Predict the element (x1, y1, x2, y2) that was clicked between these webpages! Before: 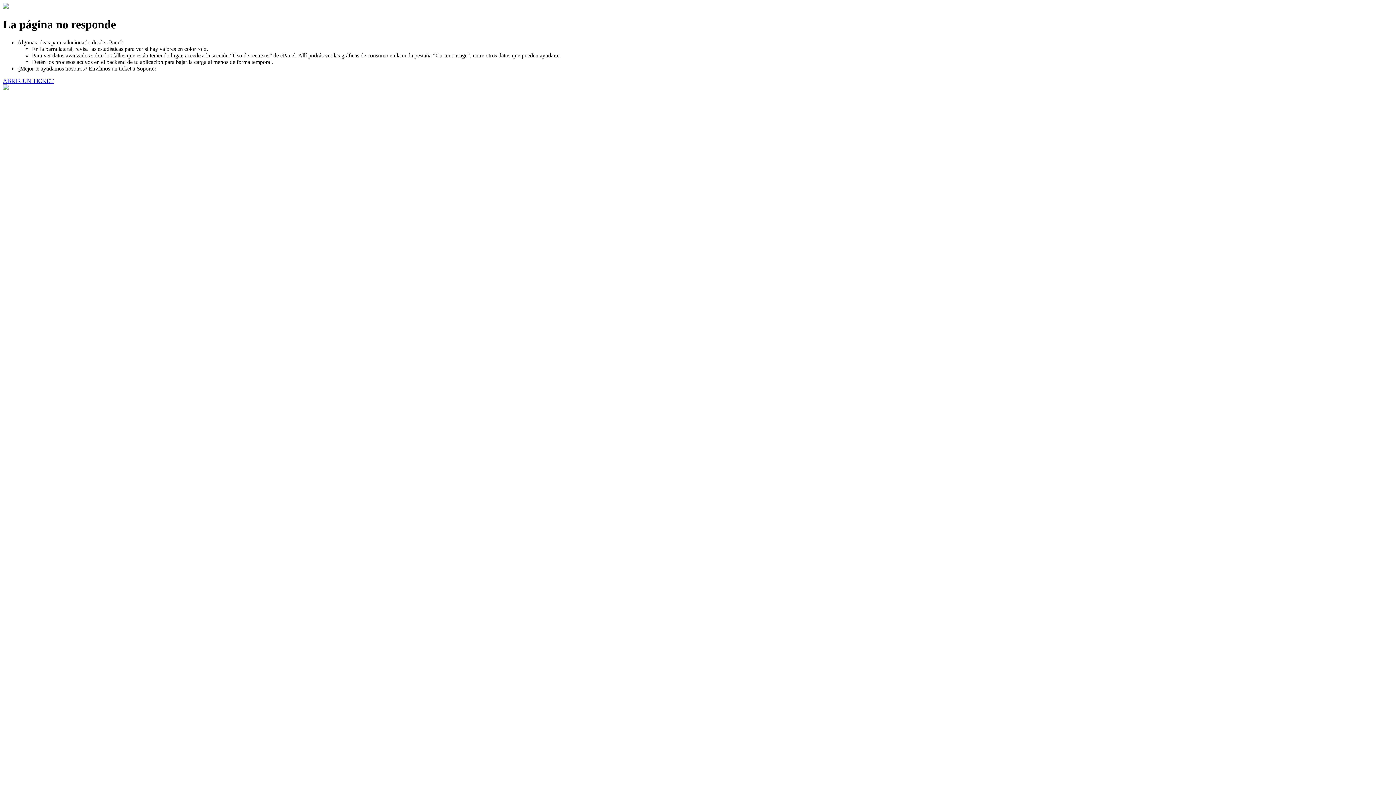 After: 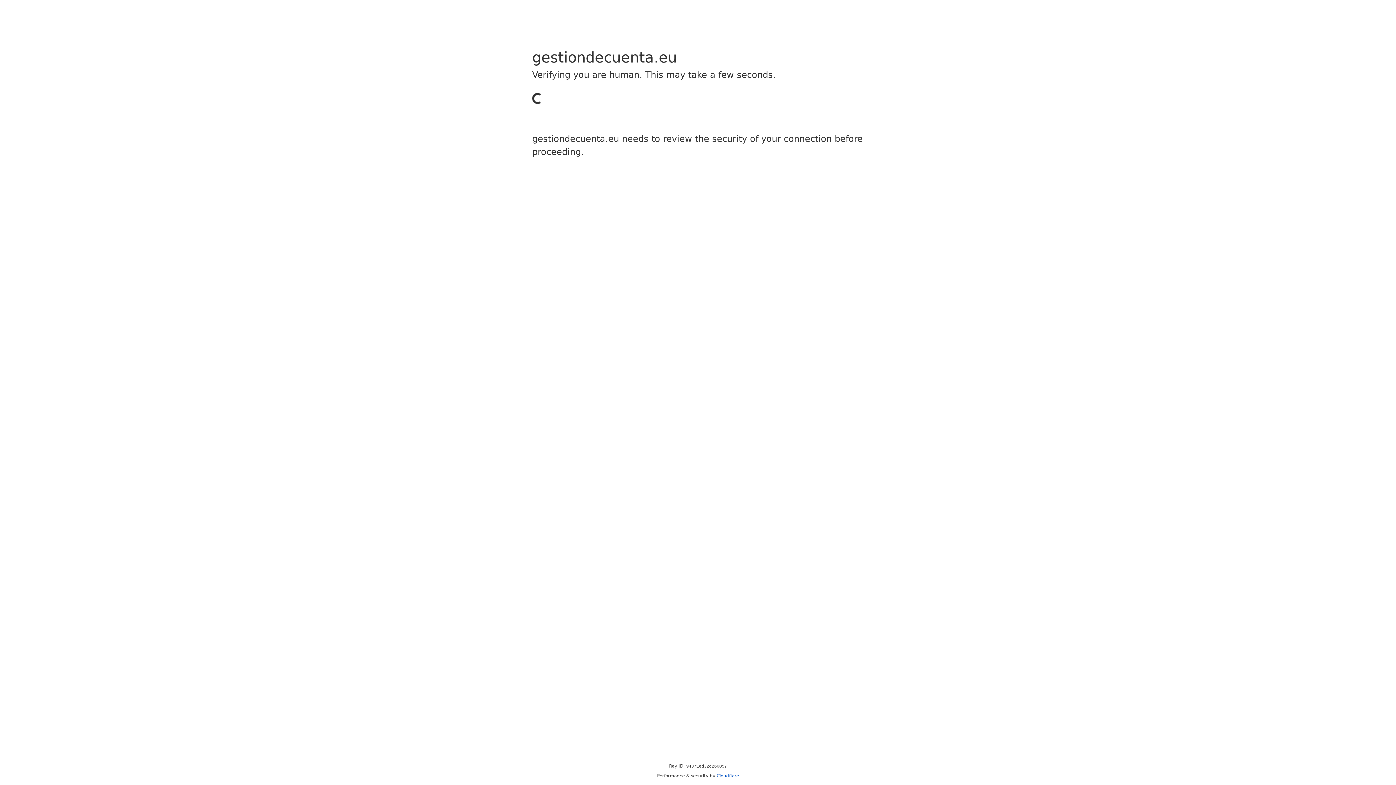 Action: bbox: (2, 77, 53, 83) label: ABRIR UN TICKET